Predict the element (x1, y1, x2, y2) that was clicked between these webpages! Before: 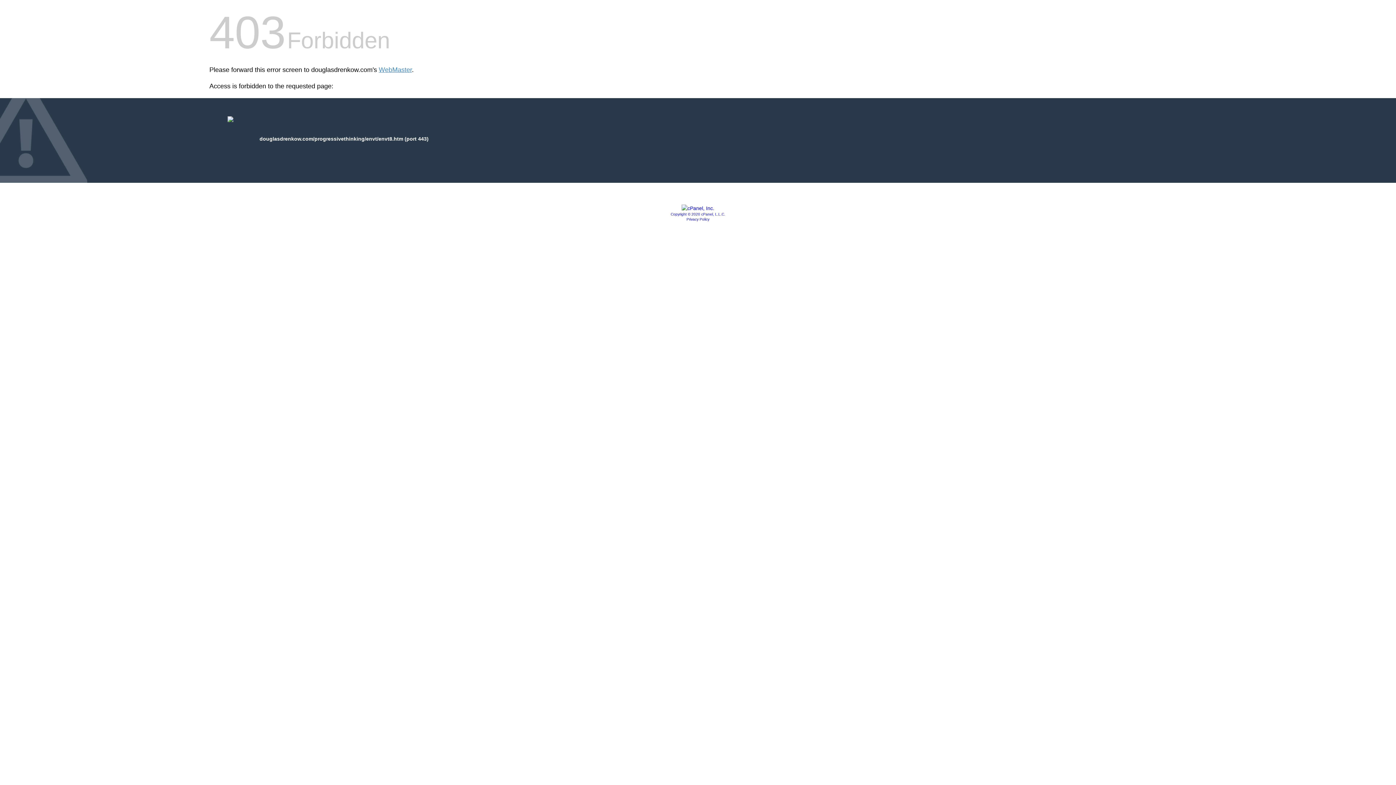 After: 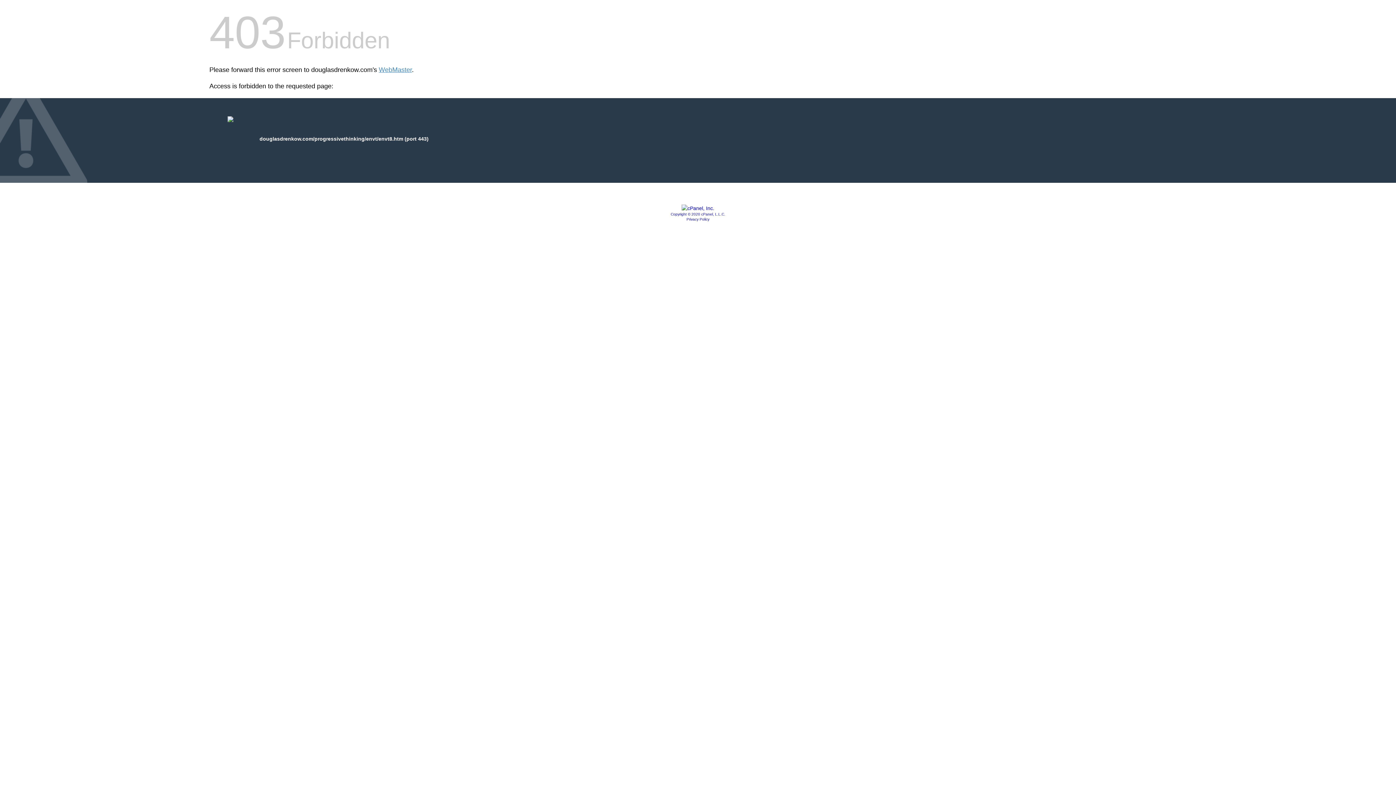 Action: bbox: (681, 205, 714, 211)